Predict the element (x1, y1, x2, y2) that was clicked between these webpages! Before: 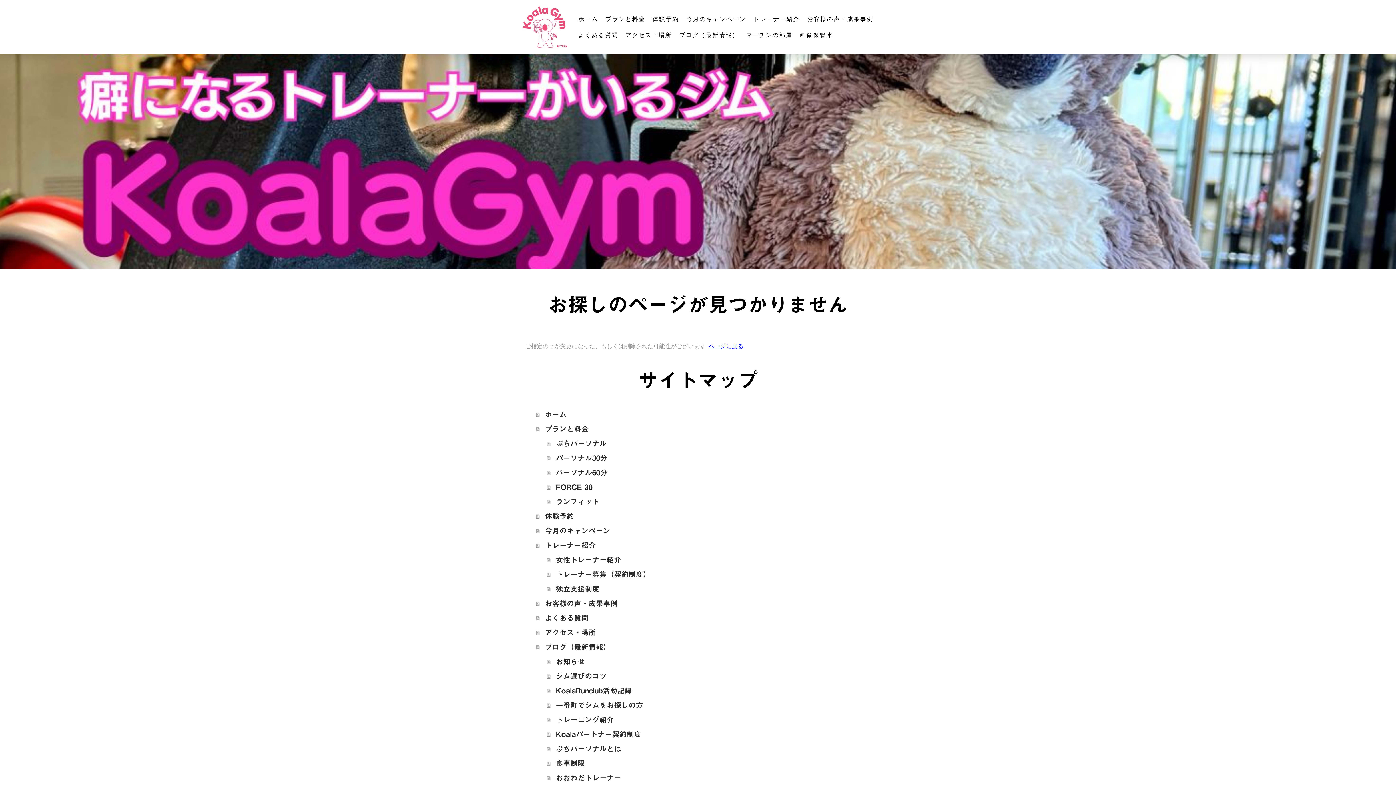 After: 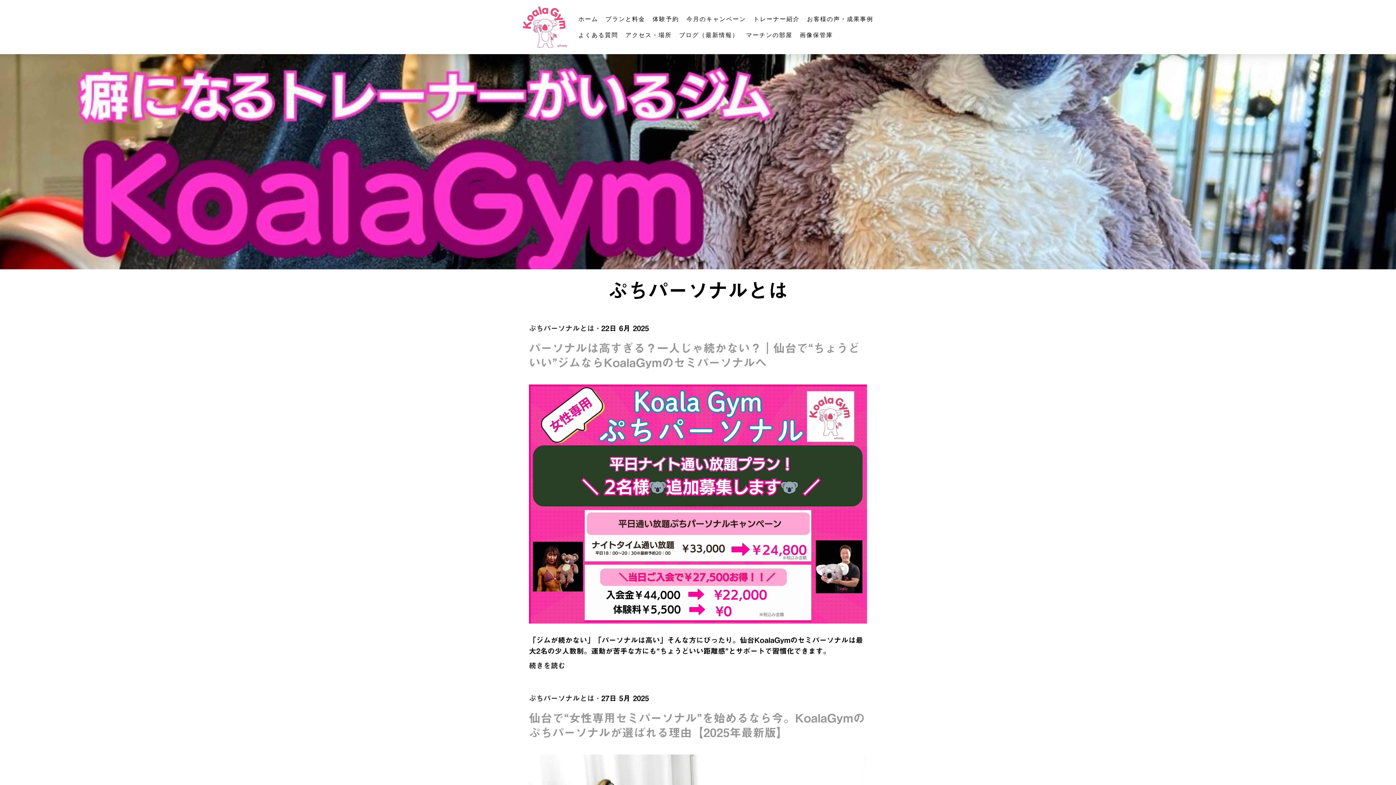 Action: bbox: (547, 741, 870, 756) label: ぷちパーソナルとは